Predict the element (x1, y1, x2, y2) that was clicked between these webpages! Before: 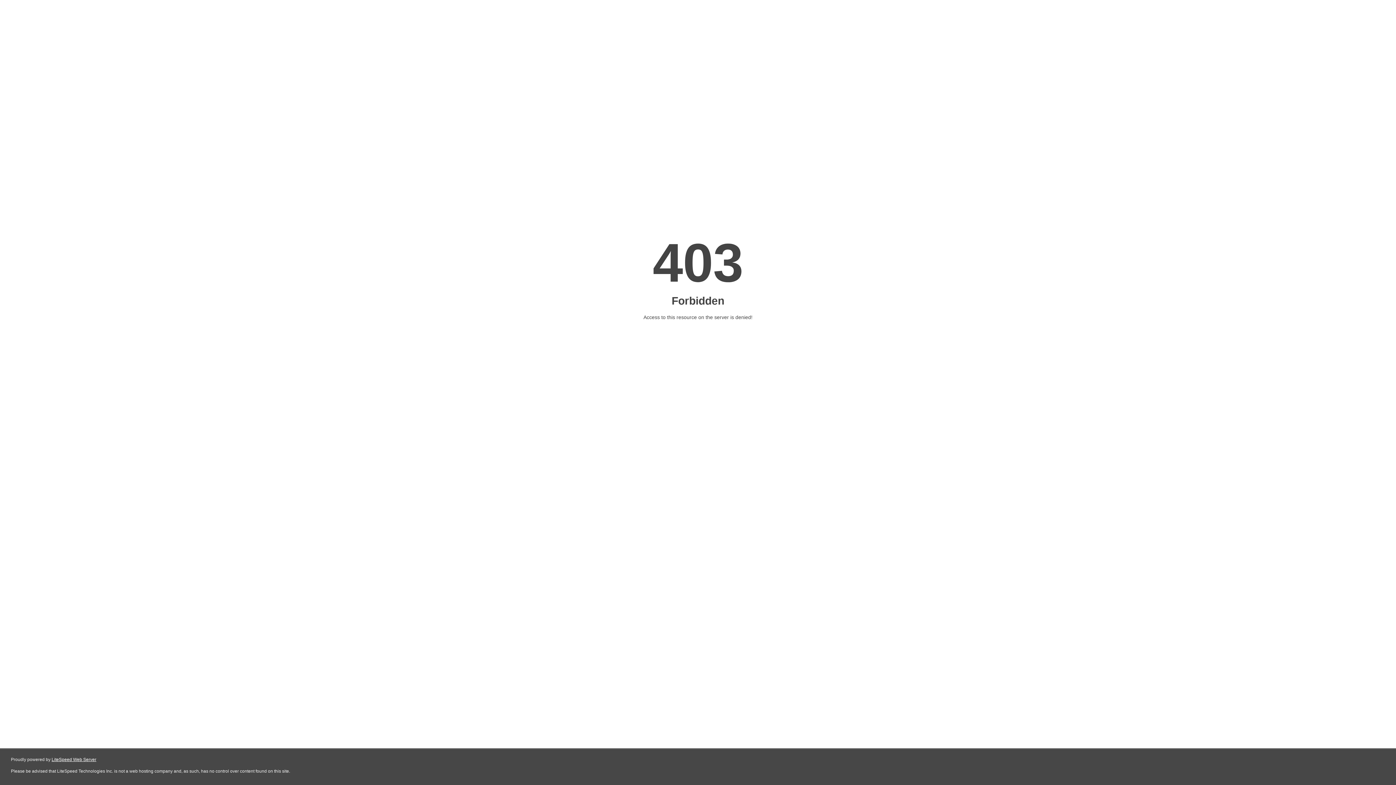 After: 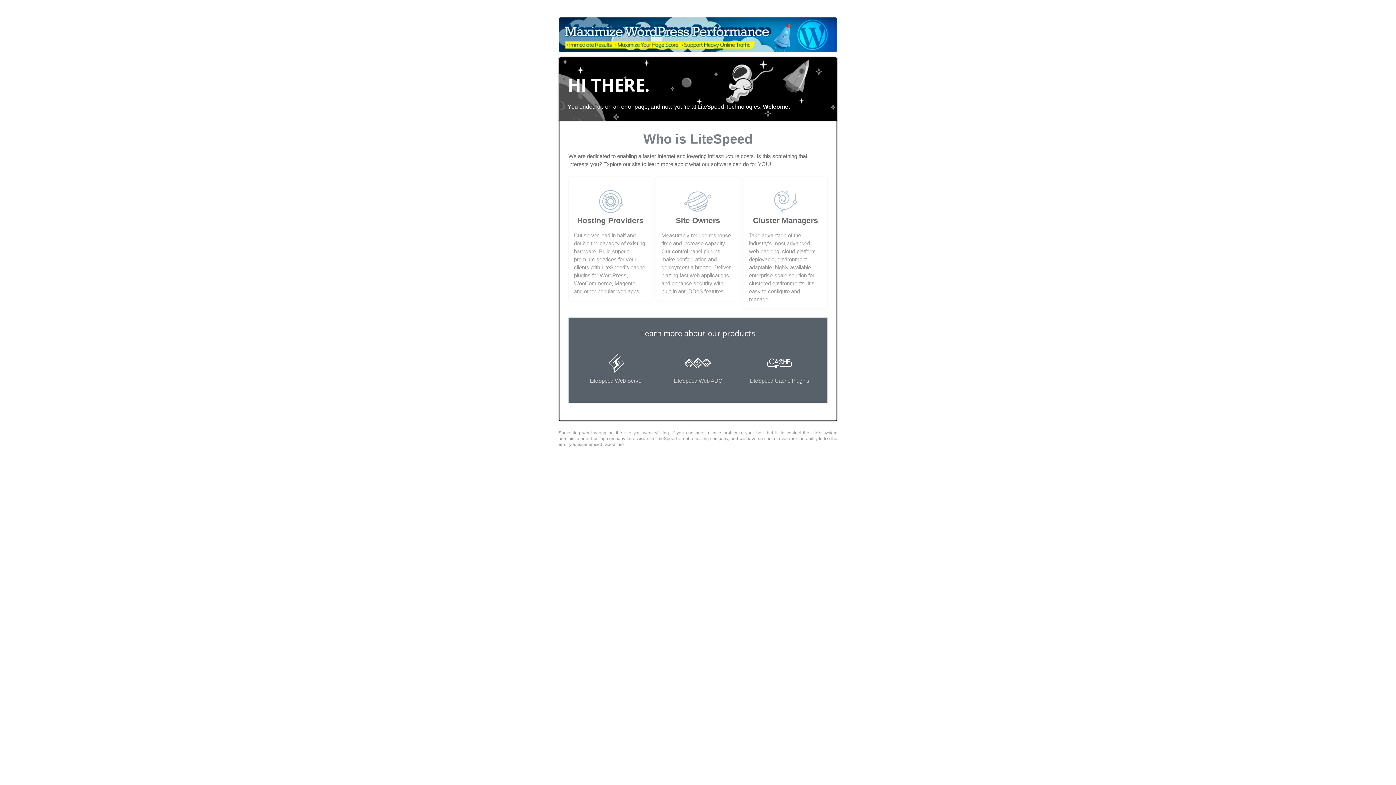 Action: label: LiteSpeed Web Server bbox: (51, 757, 96, 762)